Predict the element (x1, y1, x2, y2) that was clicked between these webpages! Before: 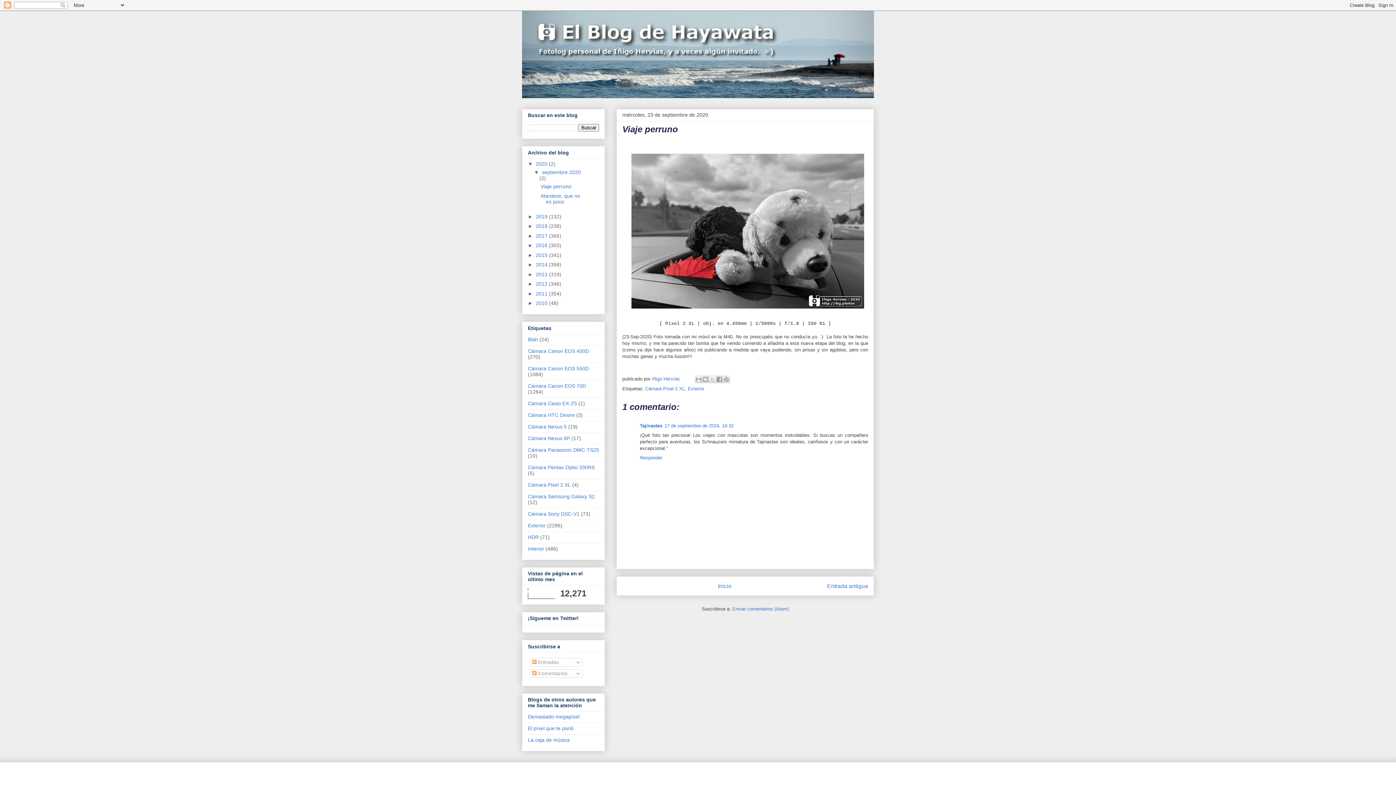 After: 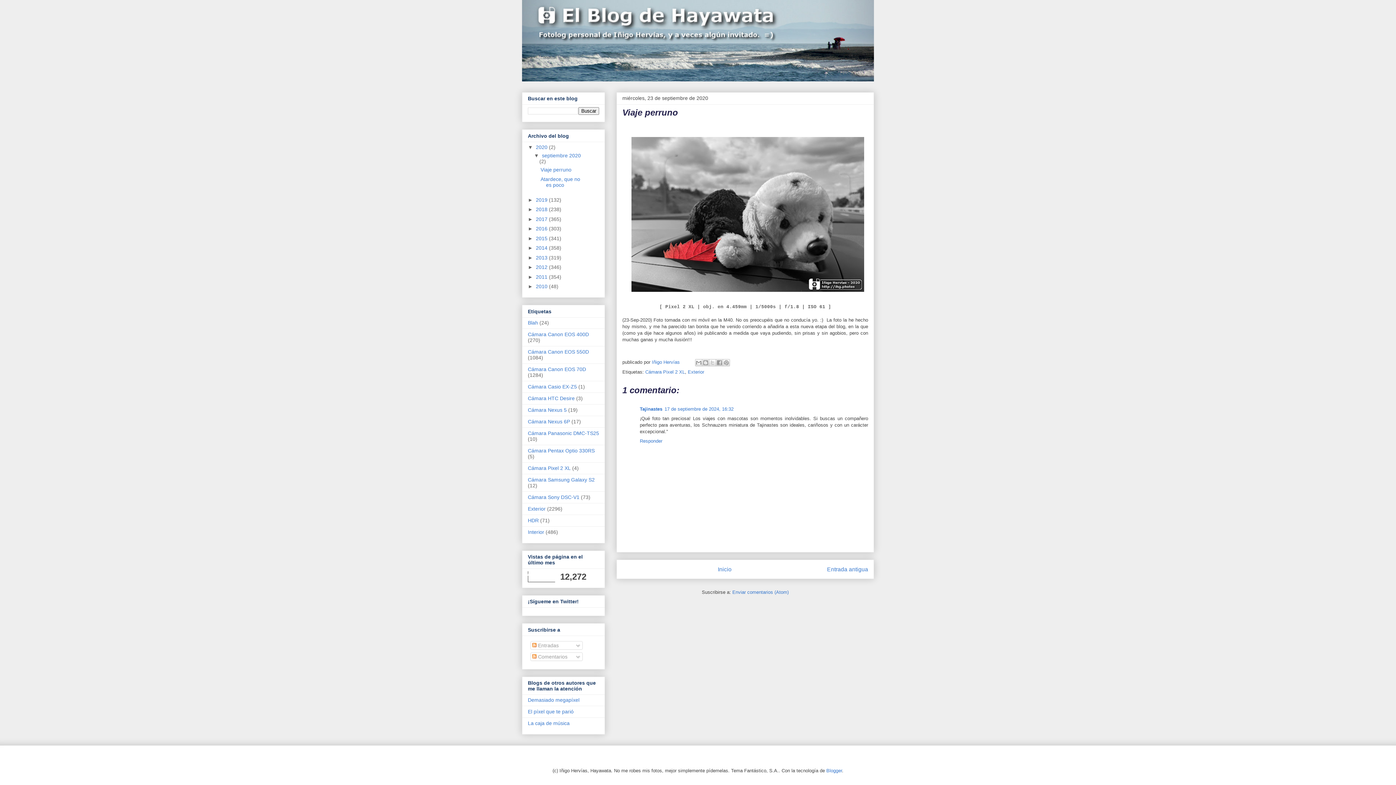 Action: bbox: (664, 423, 733, 428) label: 17 de septiembre de 2024, 16:32